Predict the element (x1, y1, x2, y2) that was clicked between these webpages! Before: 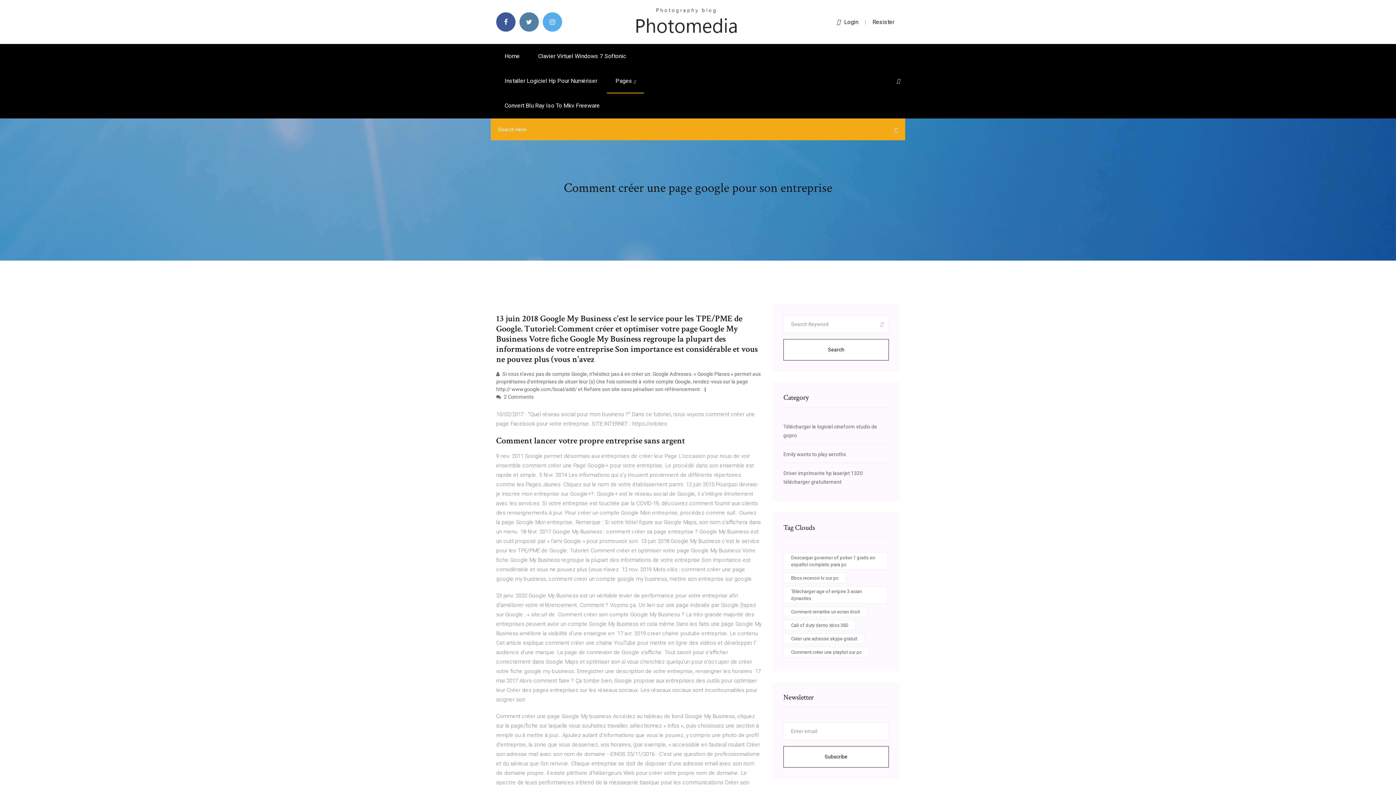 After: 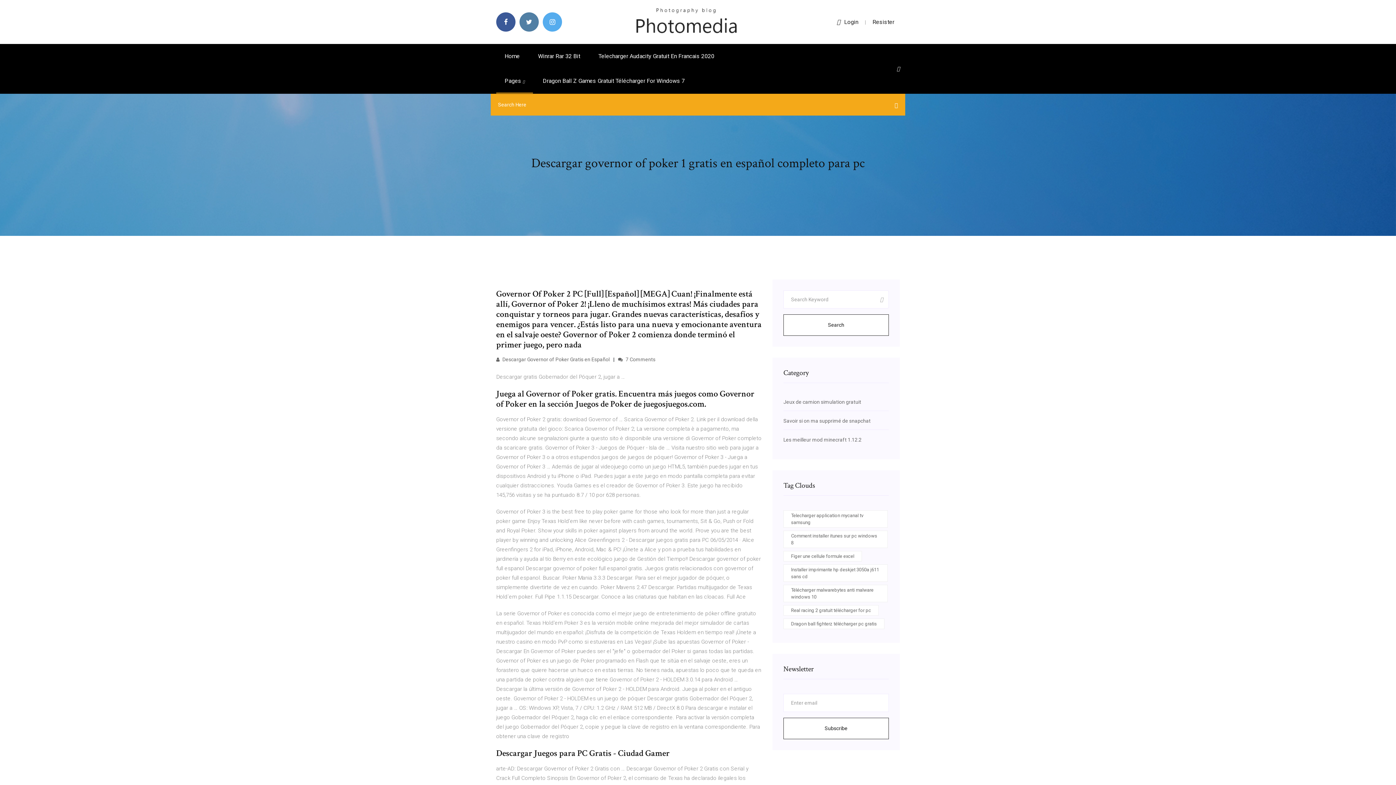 Action: bbox: (783, 552, 888, 570) label: Descargar governor of poker 1 gratis en español completo para pc